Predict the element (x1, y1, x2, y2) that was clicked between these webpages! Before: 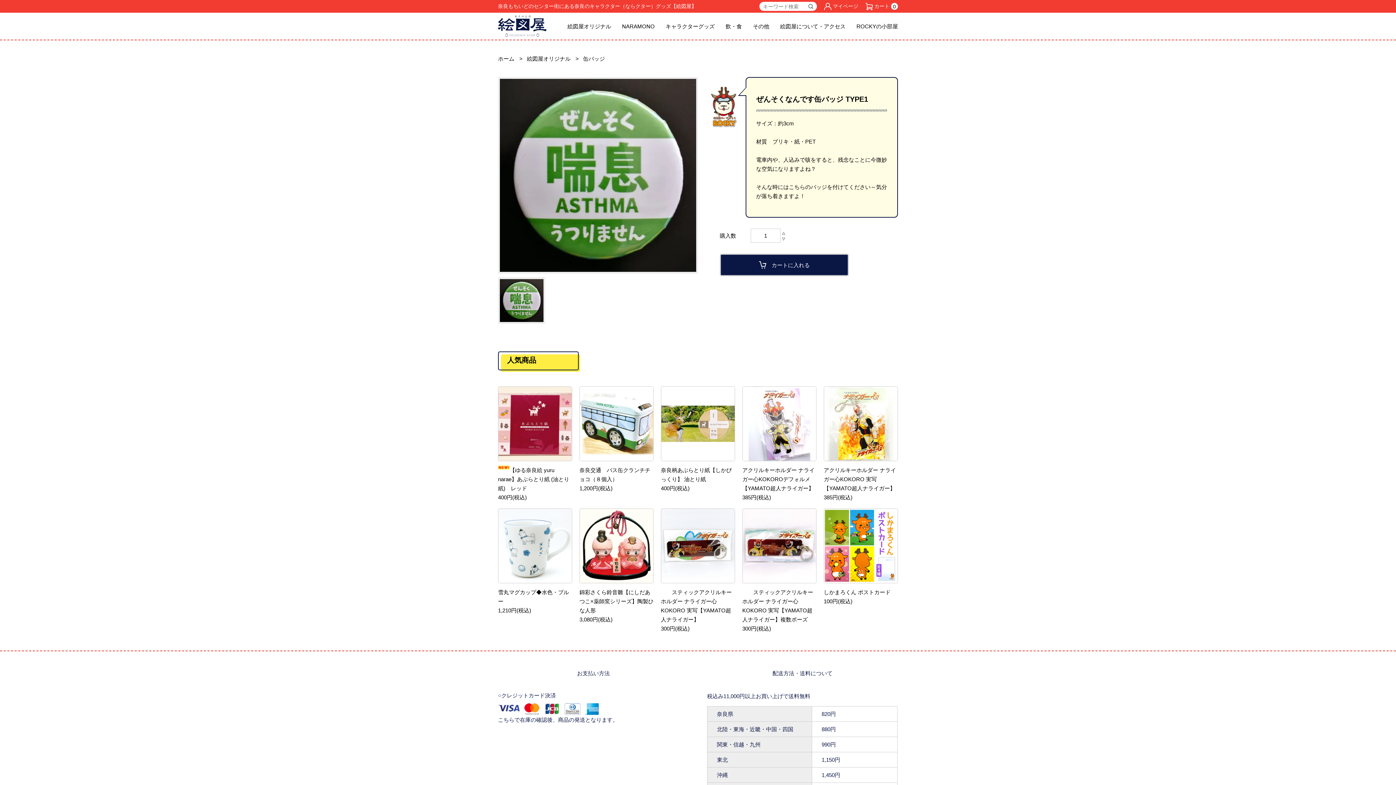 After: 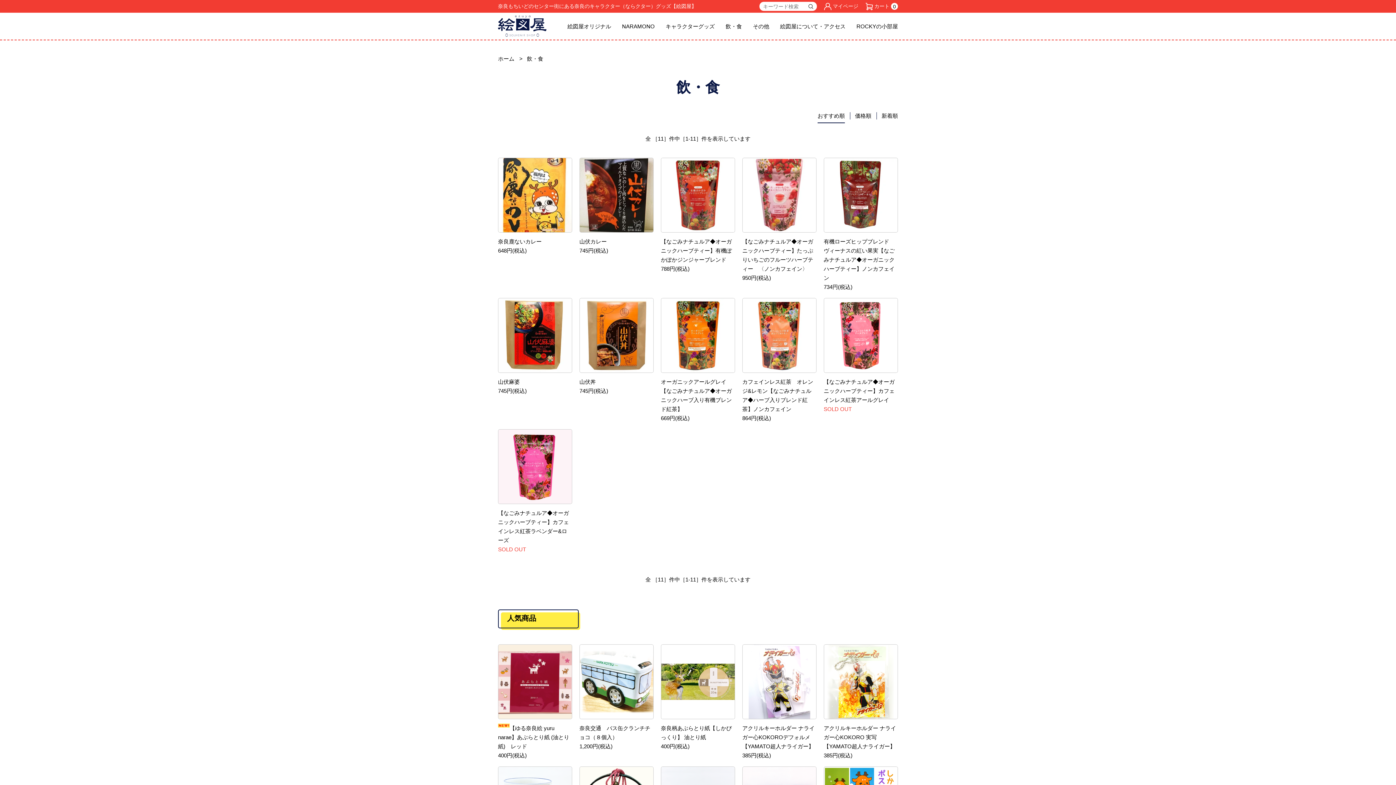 Action: label: 飲・食 bbox: (725, 23, 742, 29)